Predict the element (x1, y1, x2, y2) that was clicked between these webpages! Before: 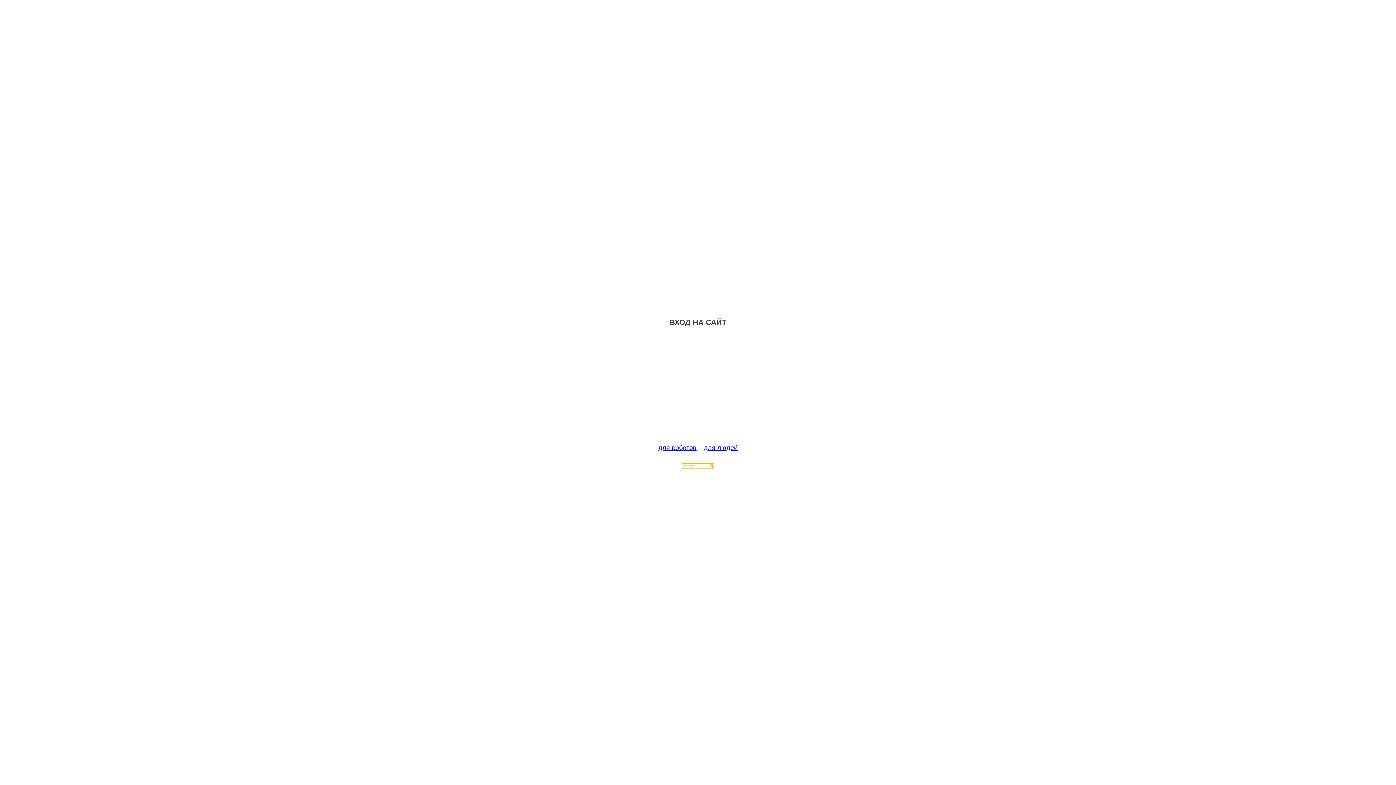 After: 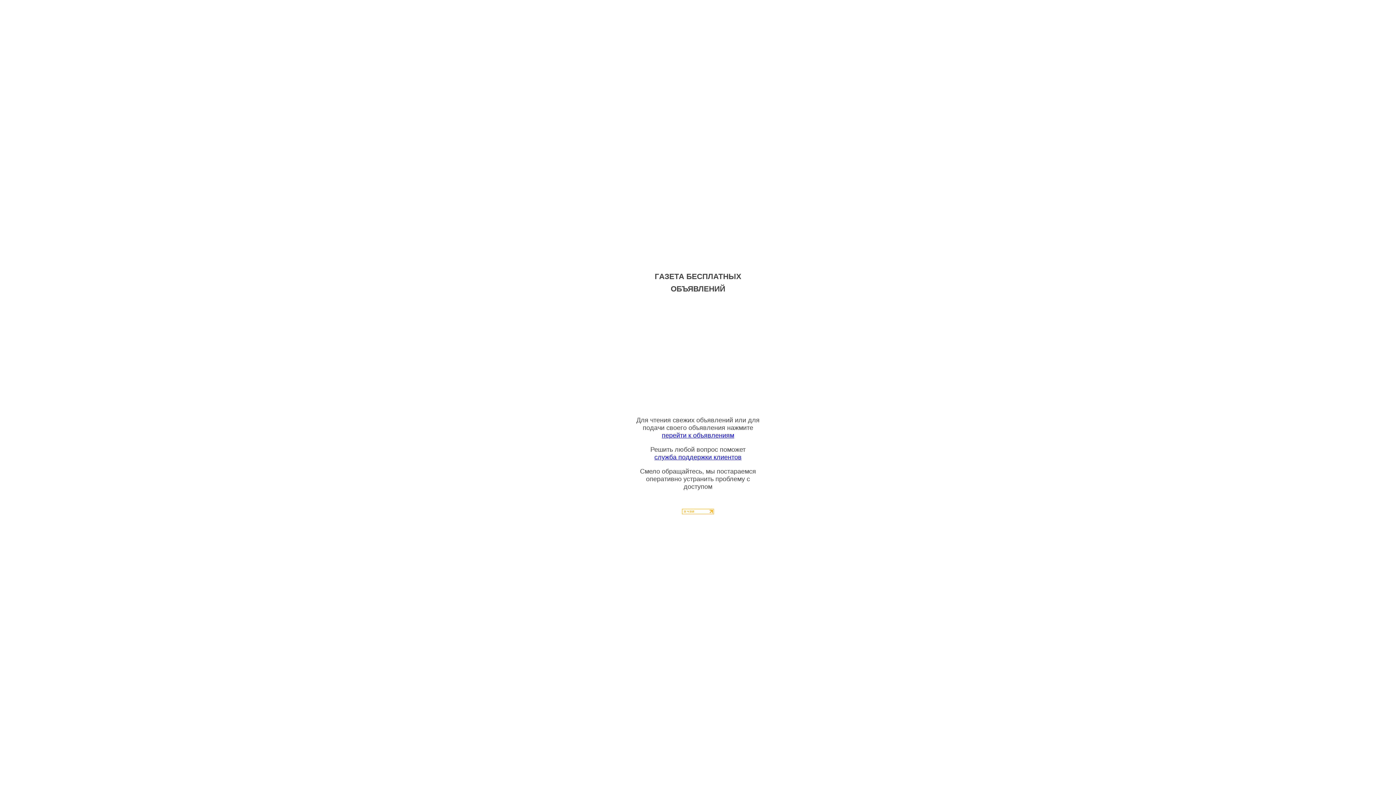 Action: bbox: (704, 444, 737, 451) label: для людей